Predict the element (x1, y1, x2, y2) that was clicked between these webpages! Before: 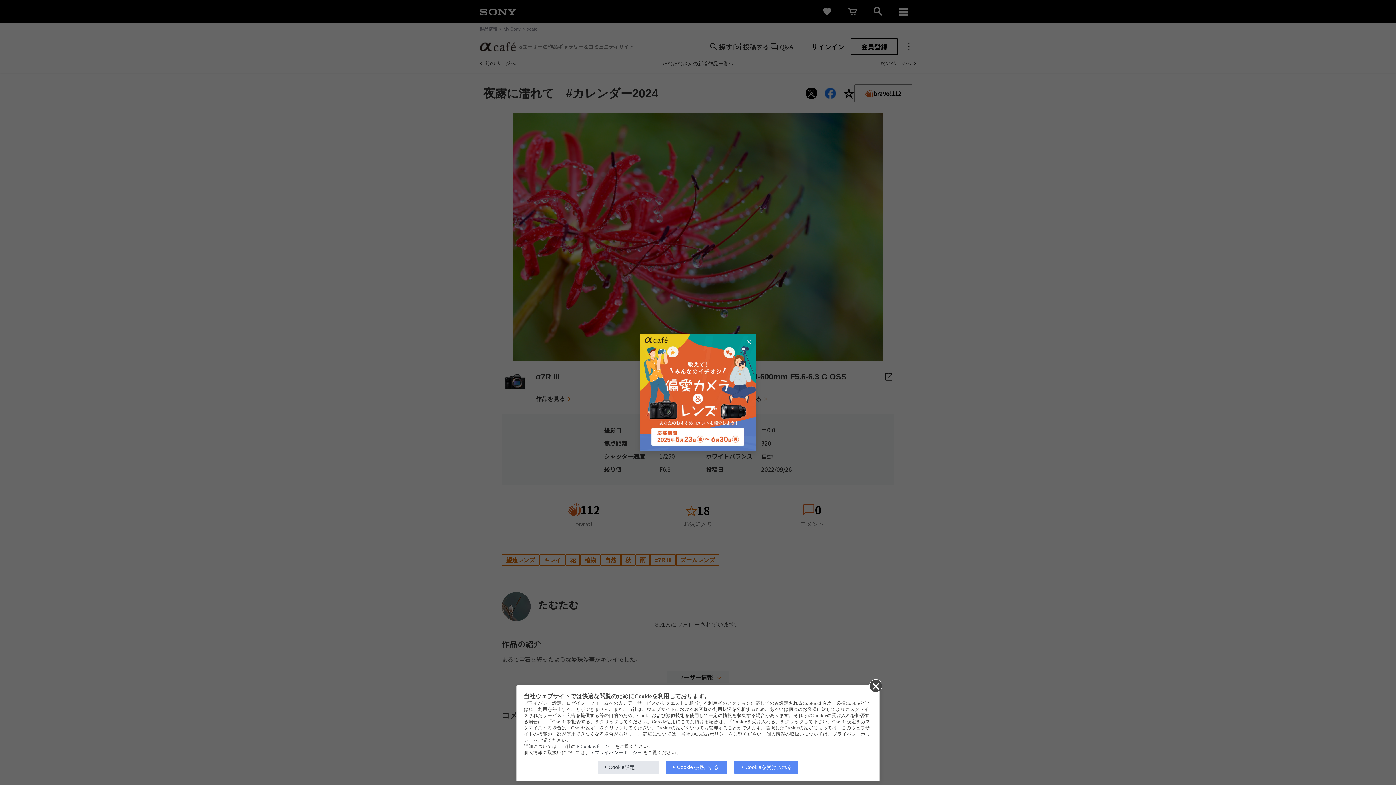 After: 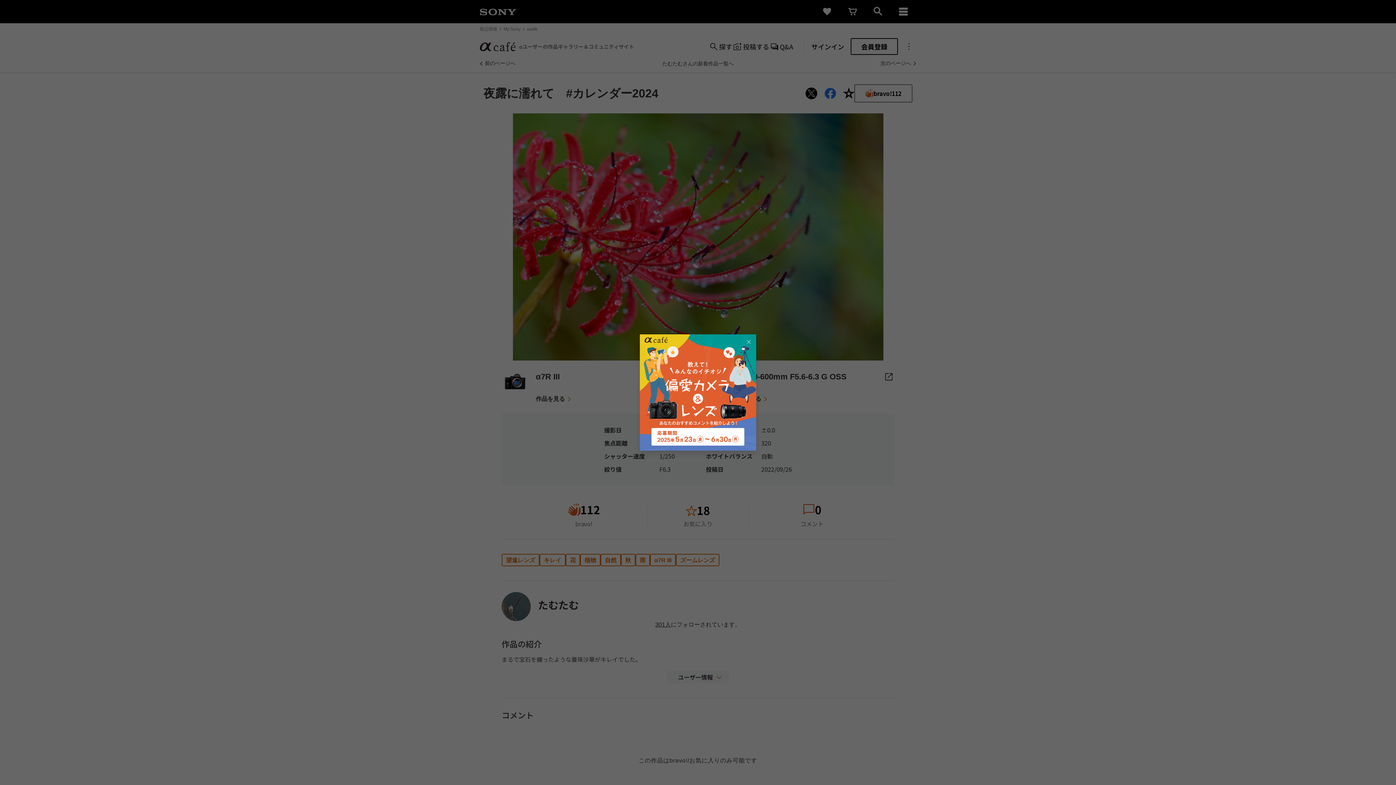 Action: bbox: (597, 761, 658, 774) label: Cookie設定